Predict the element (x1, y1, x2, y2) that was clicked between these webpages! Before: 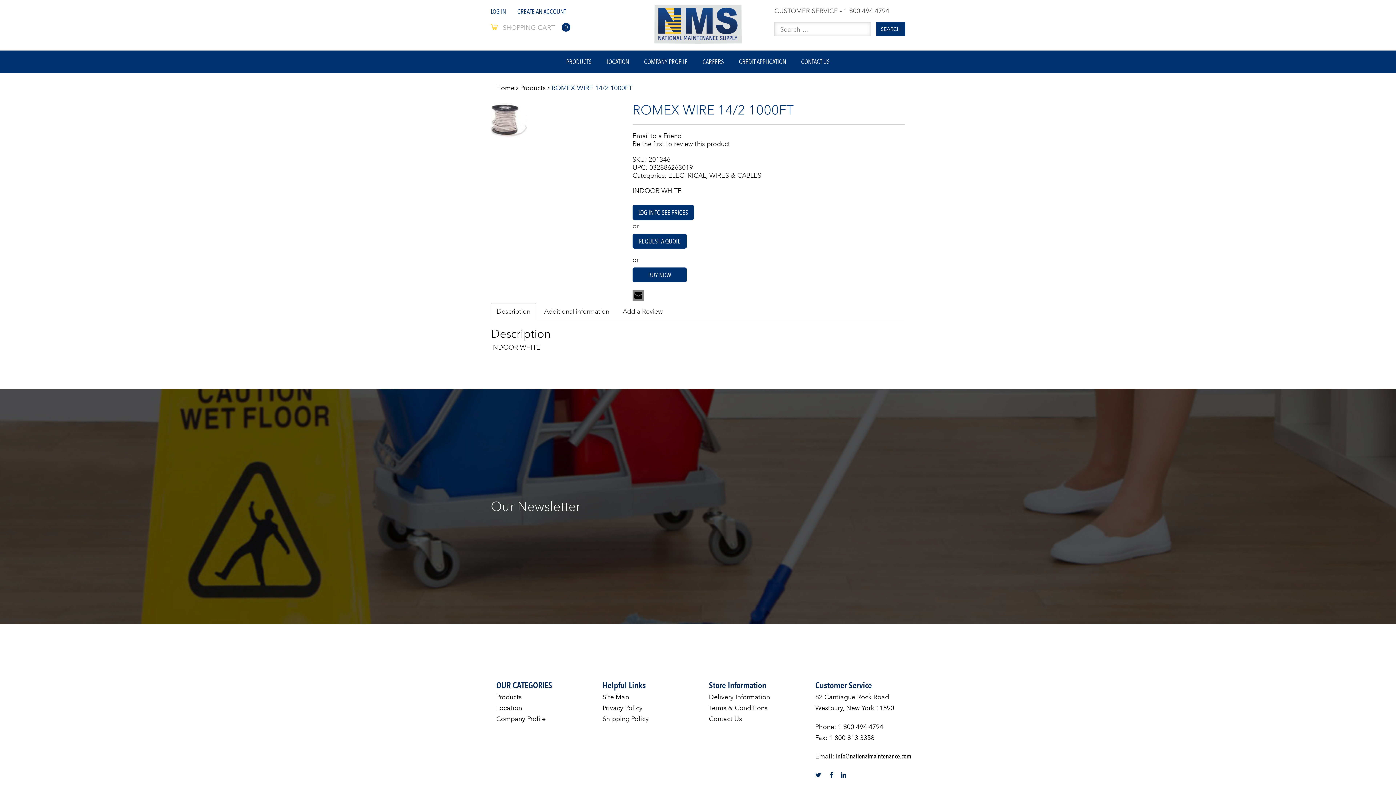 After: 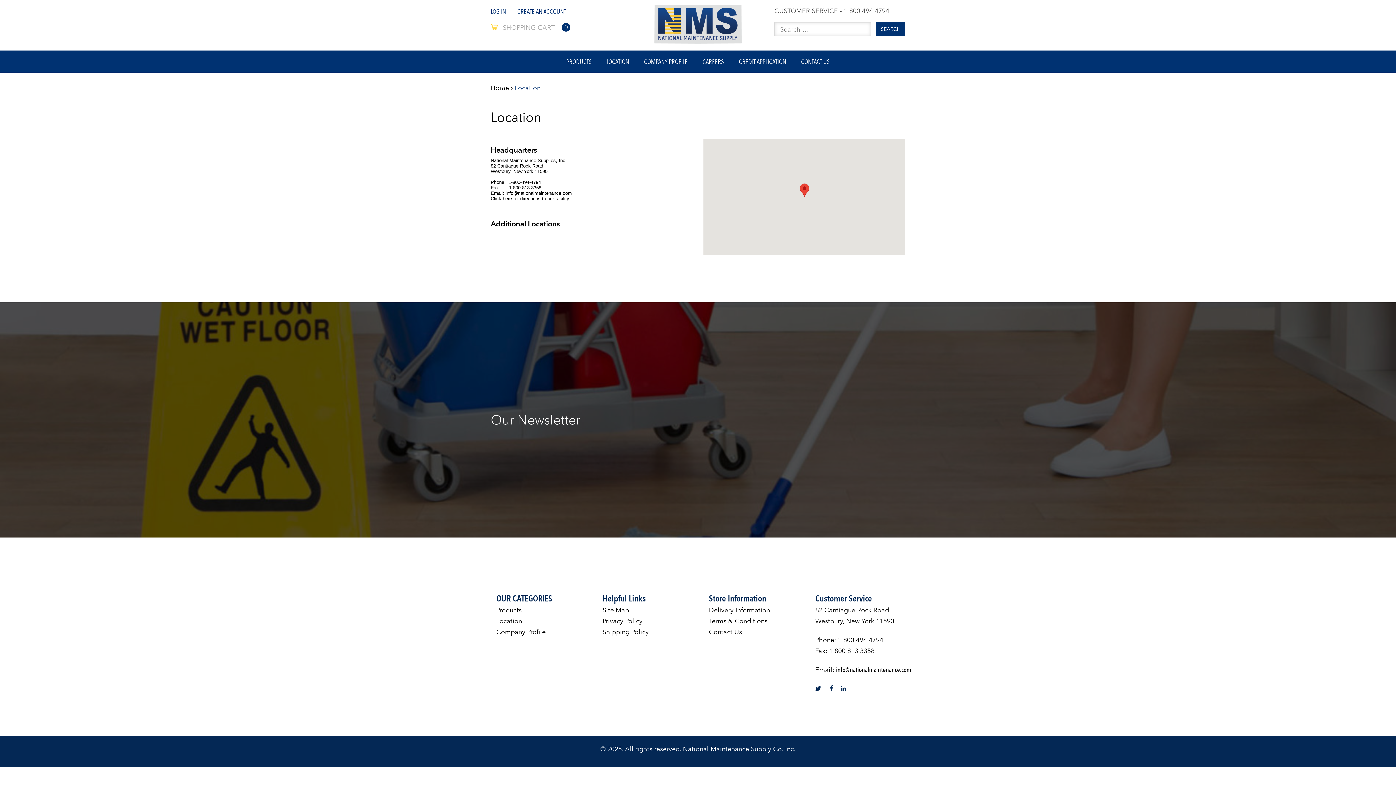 Action: label: LOCATION bbox: (599, 50, 636, 72)